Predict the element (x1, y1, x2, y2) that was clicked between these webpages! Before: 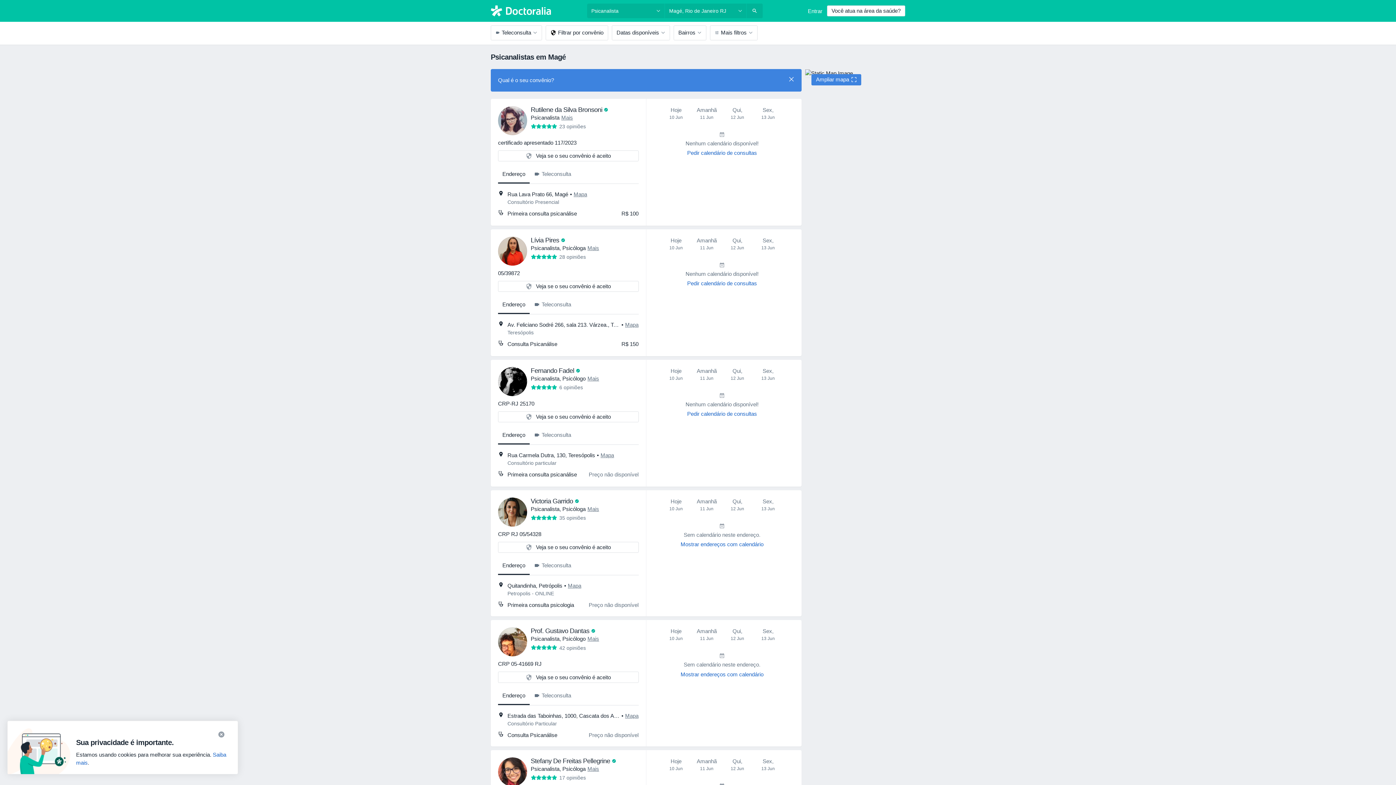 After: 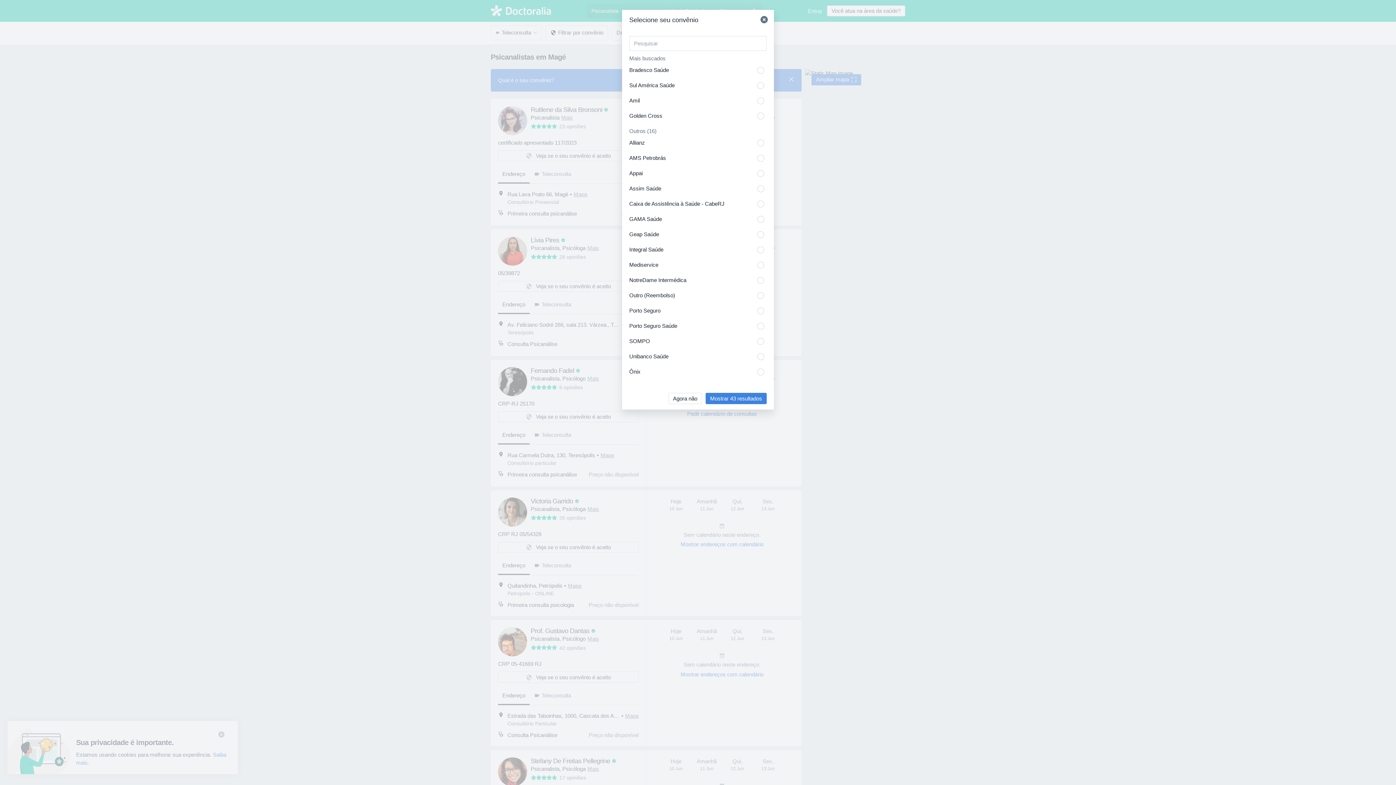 Action: label: Veja se o seu convênio é aceito bbox: (498, 411, 638, 422)